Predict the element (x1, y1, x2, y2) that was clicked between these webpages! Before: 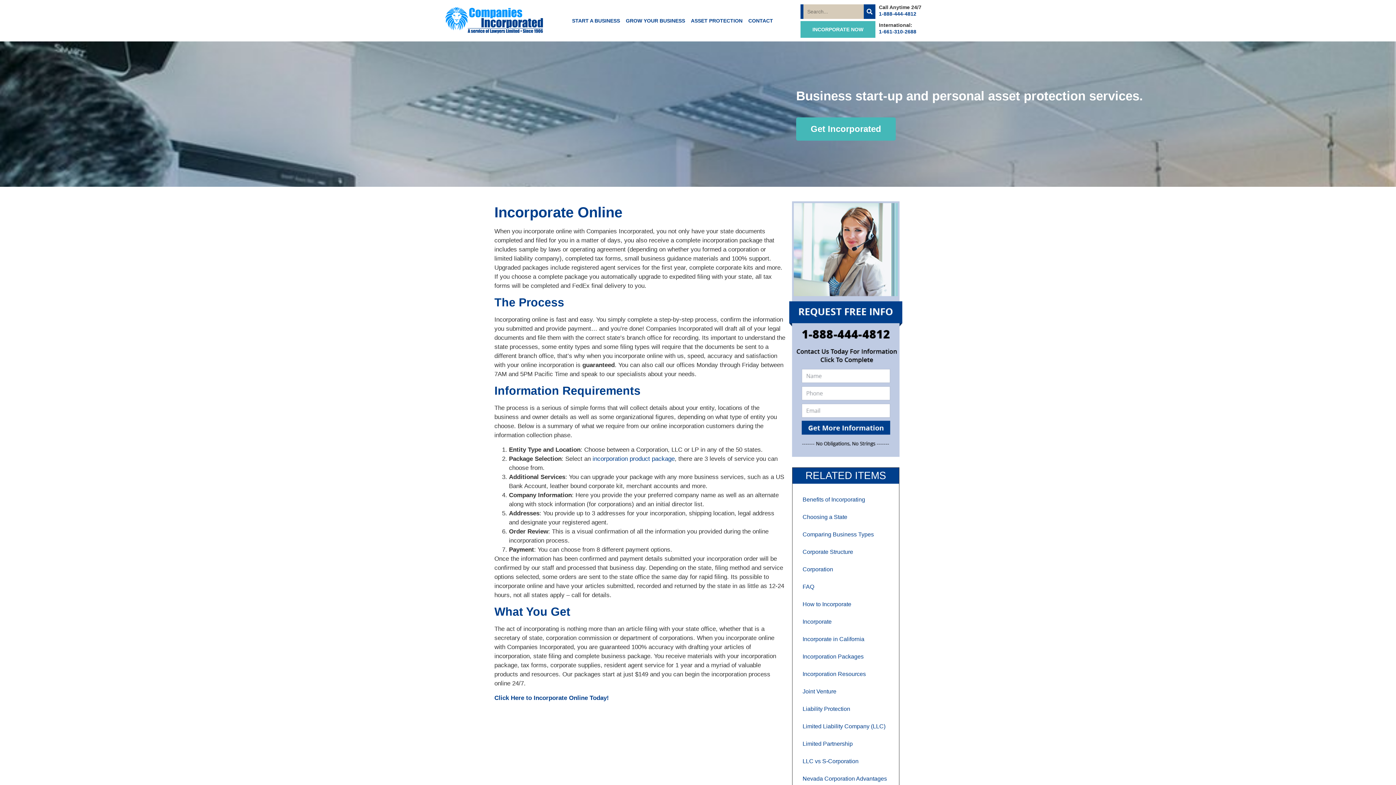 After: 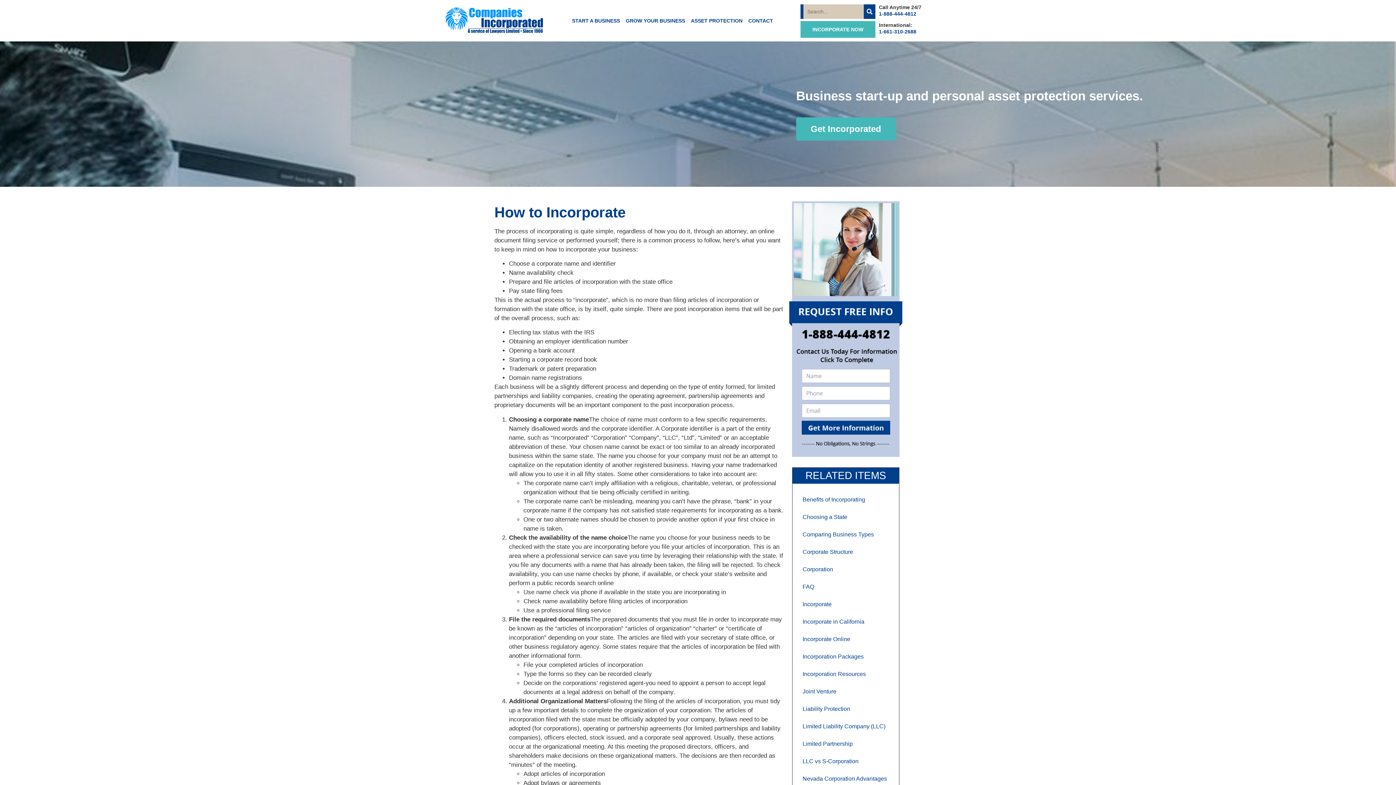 Action: label: How to Incorporate bbox: (802, 601, 851, 607)